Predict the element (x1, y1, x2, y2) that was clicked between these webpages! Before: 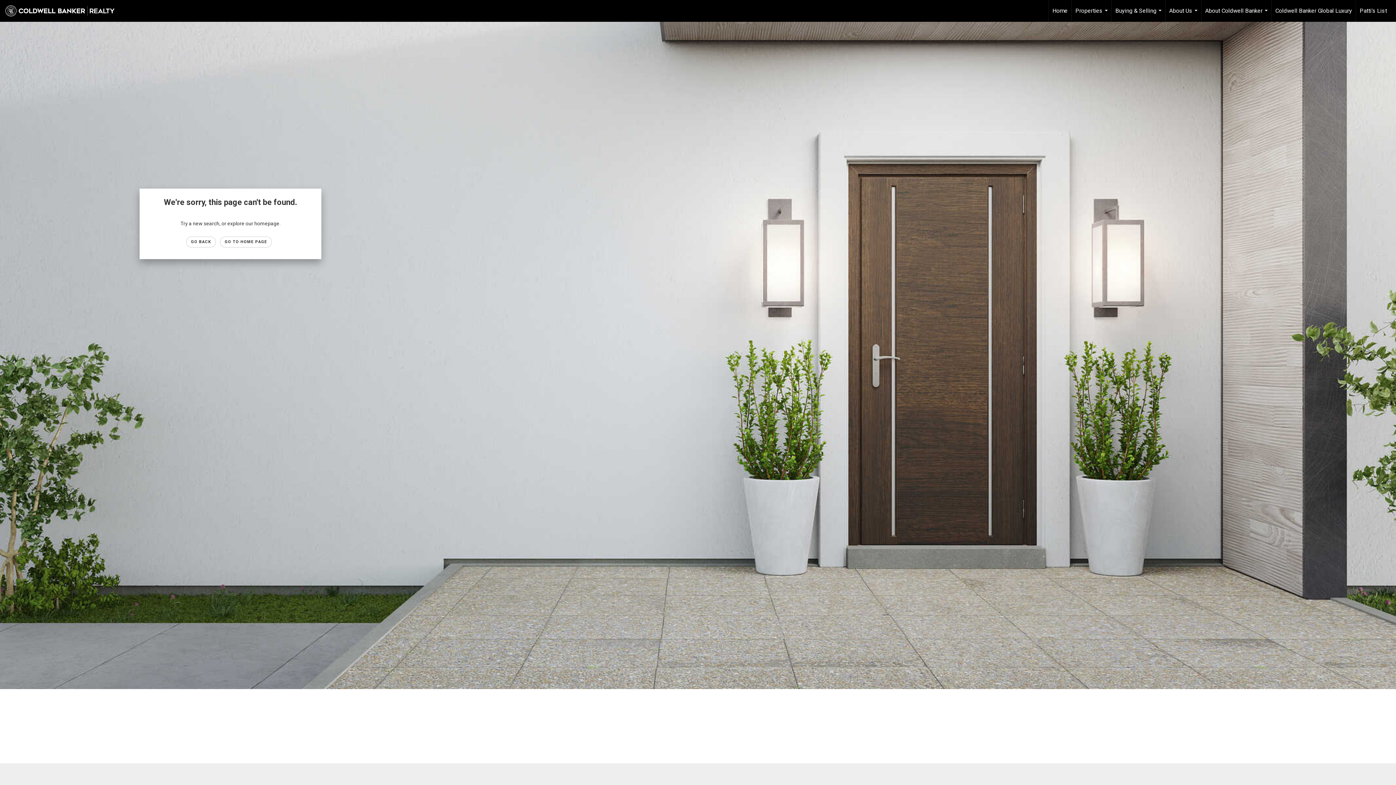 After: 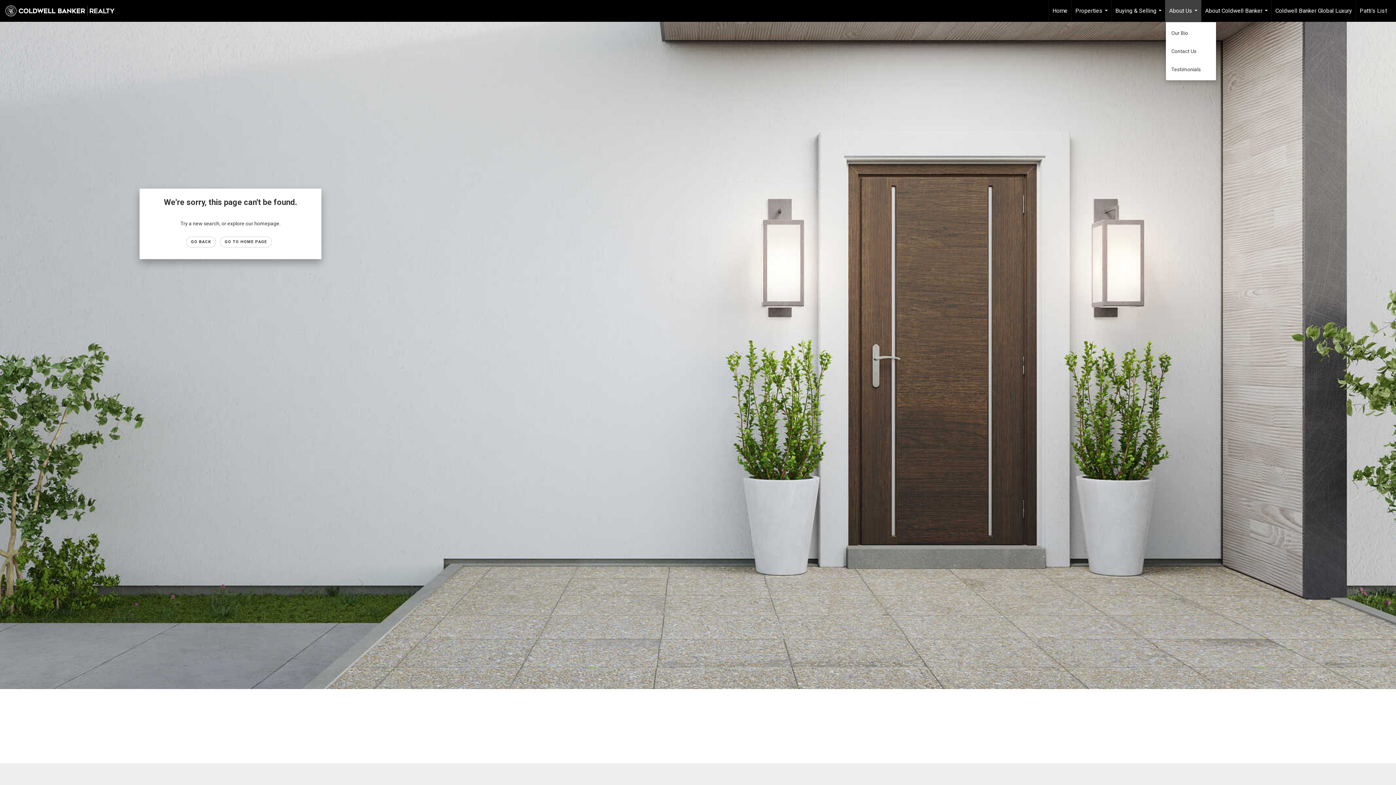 Action: bbox: (1165, 0, 1201, 21) label: About Us...